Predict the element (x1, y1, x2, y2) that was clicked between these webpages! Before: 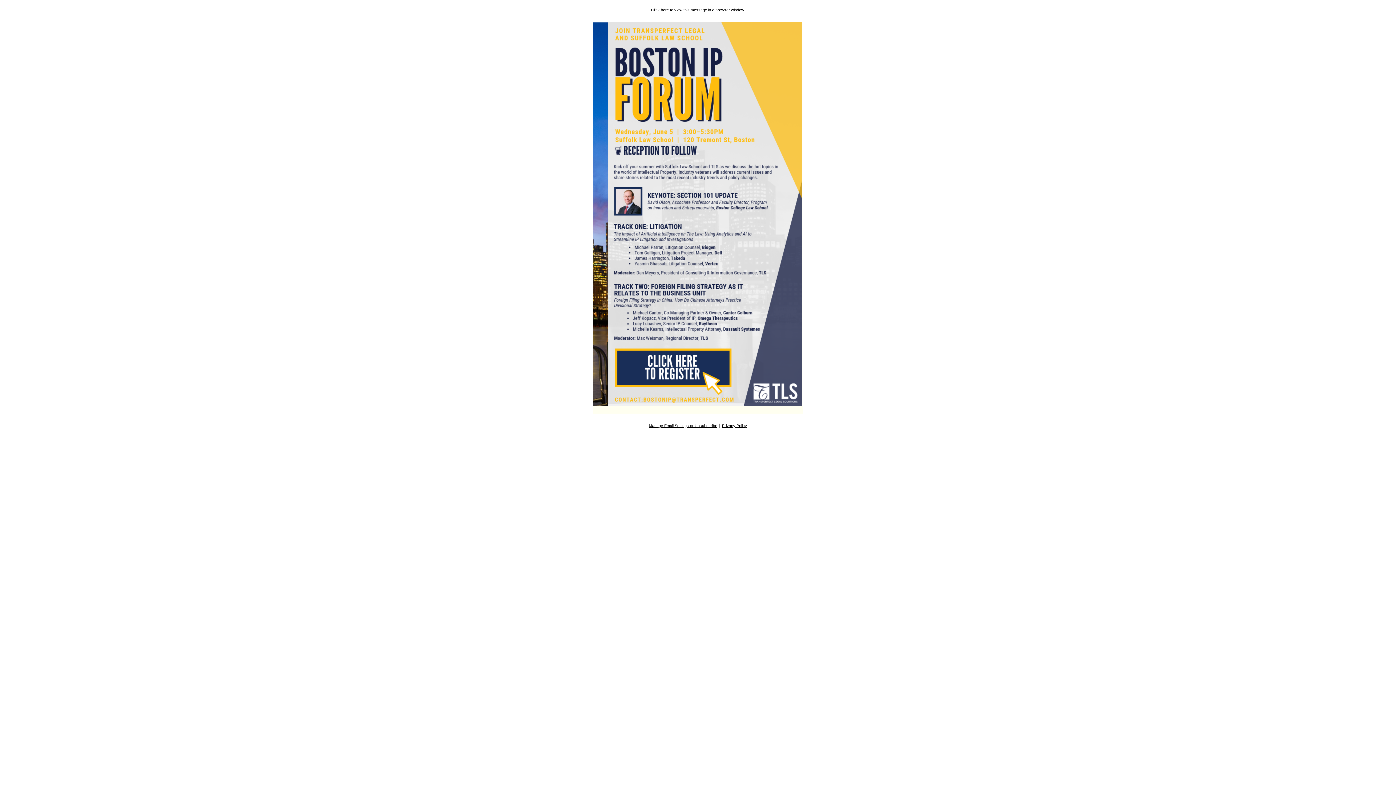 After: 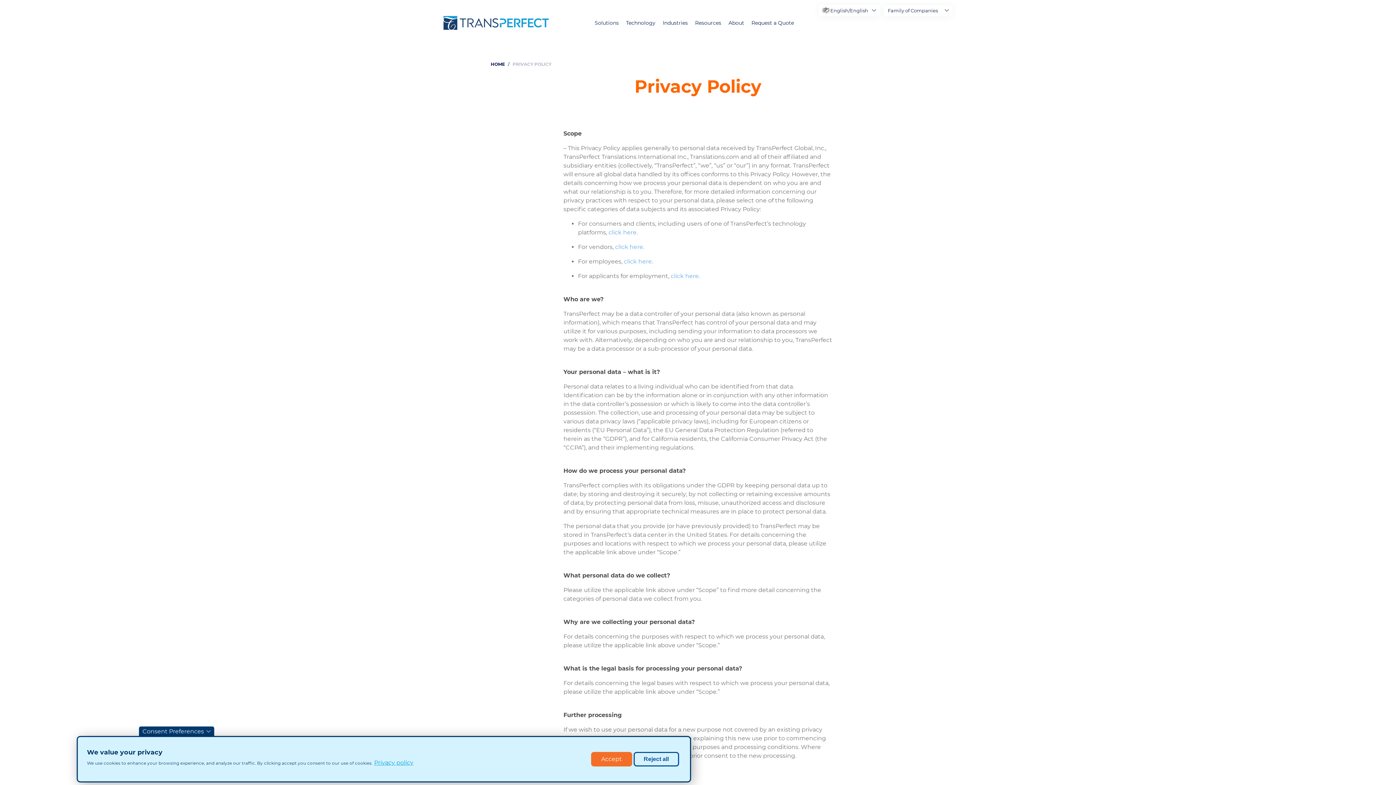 Action: bbox: (722, 423, 747, 428) label: Privacy Policy